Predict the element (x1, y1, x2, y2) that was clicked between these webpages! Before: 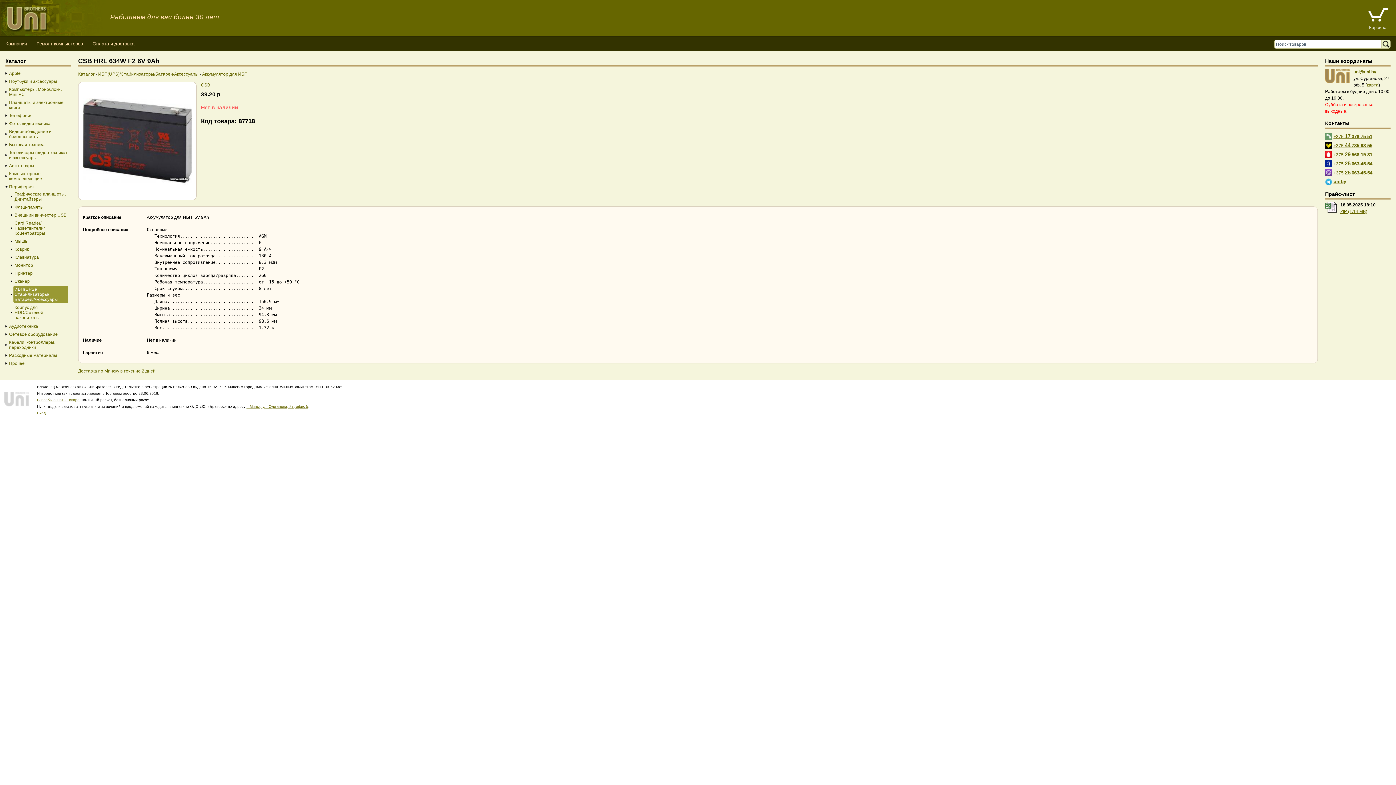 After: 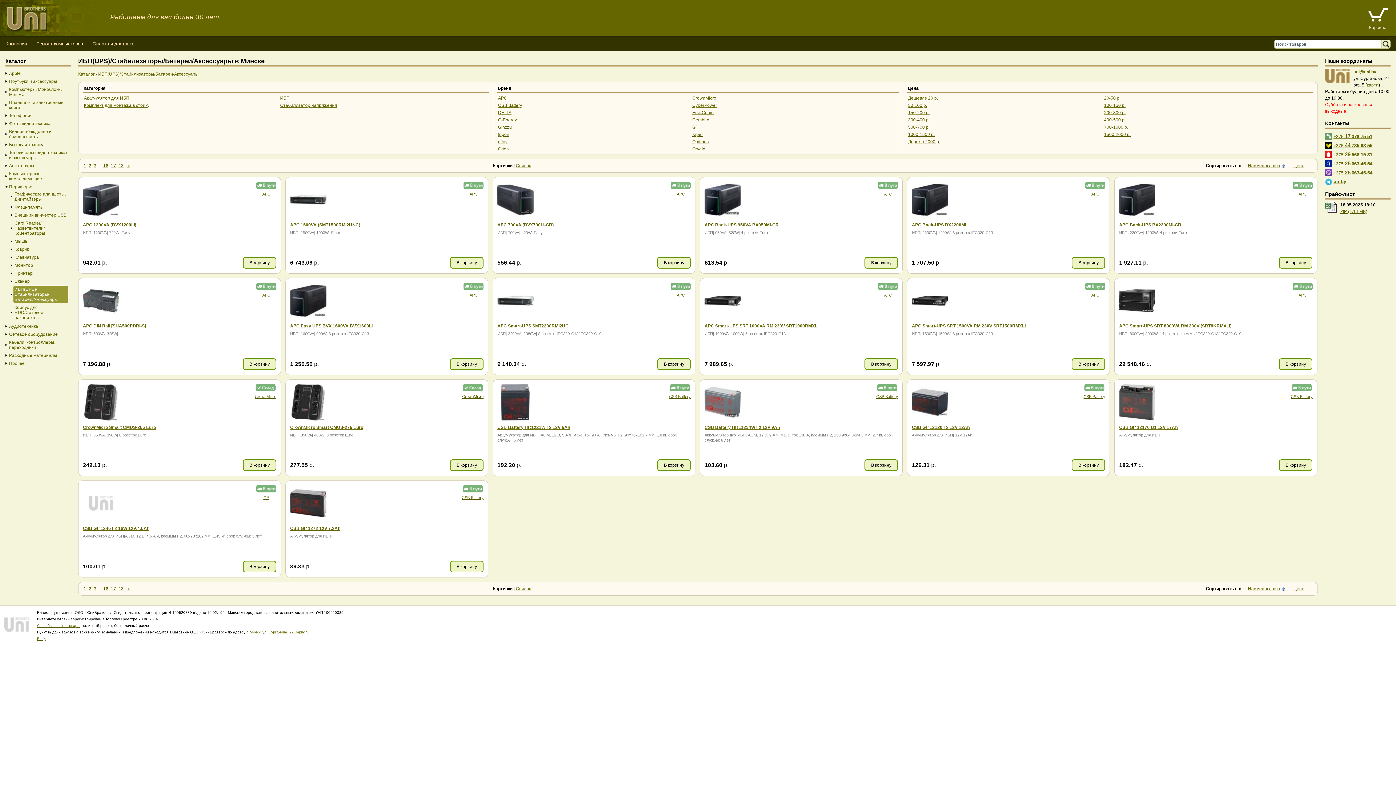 Action: bbox: (10, 286, 67, 302) label: ИБП(UPS)/Стабилизаторы/Батареи/Аксессуары